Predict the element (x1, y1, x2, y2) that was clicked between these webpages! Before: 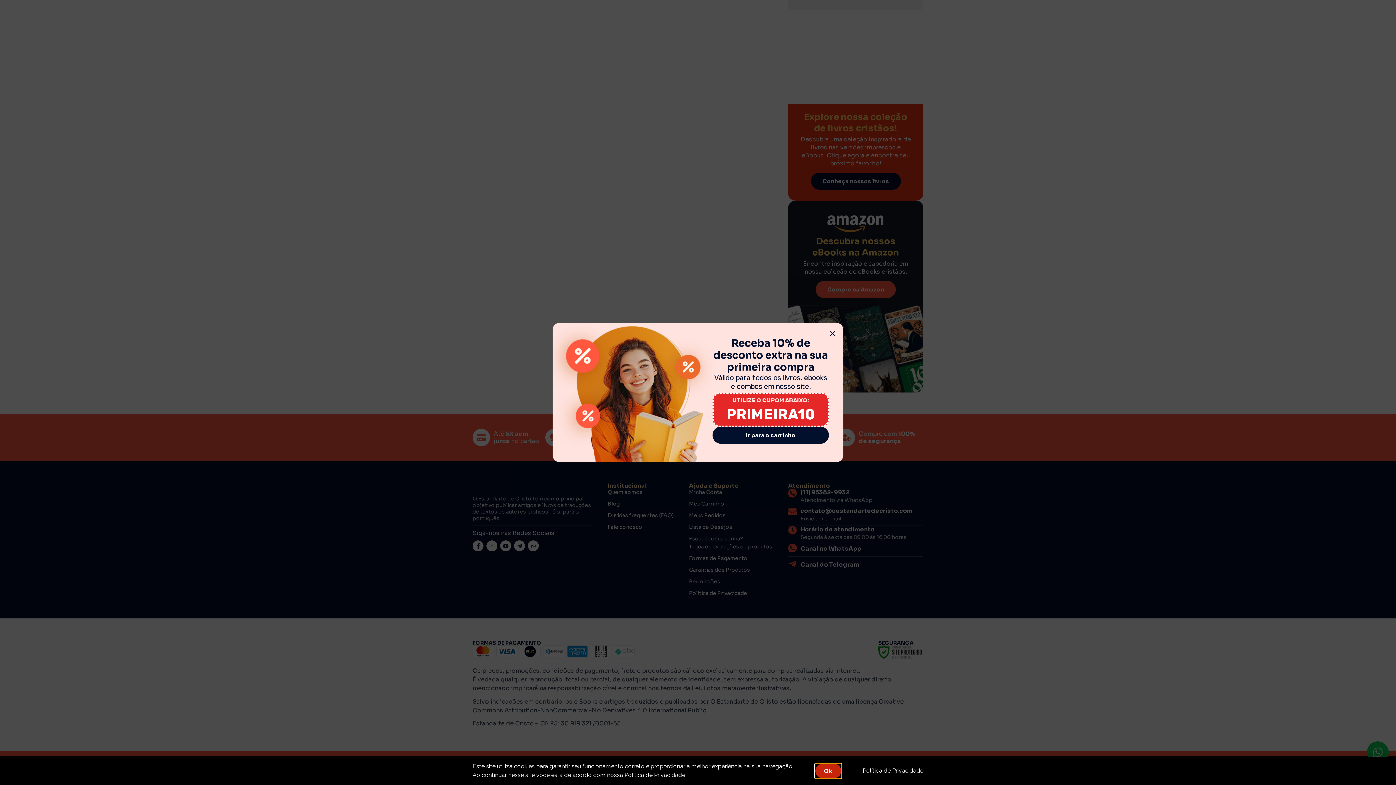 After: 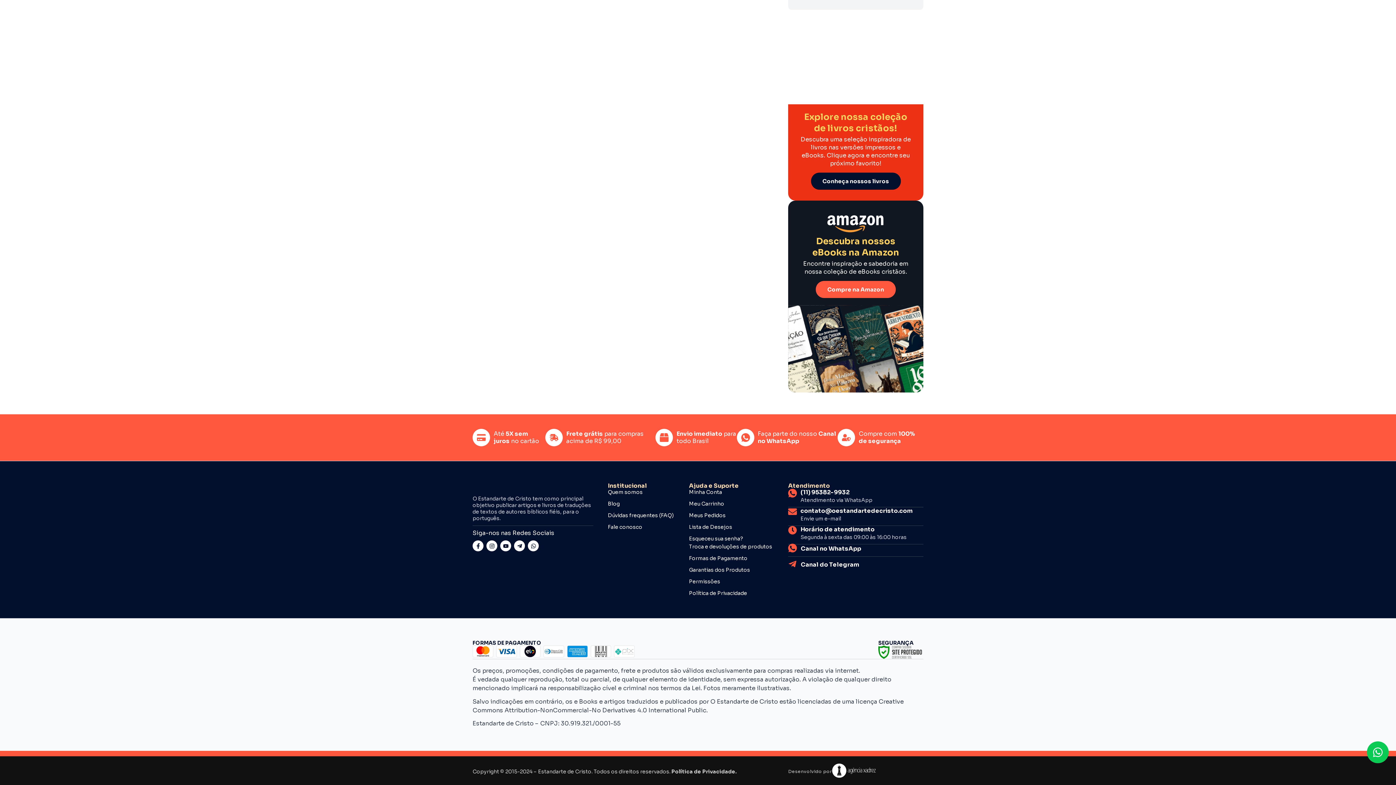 Action: bbox: (829, 330, 836, 337) label: Close